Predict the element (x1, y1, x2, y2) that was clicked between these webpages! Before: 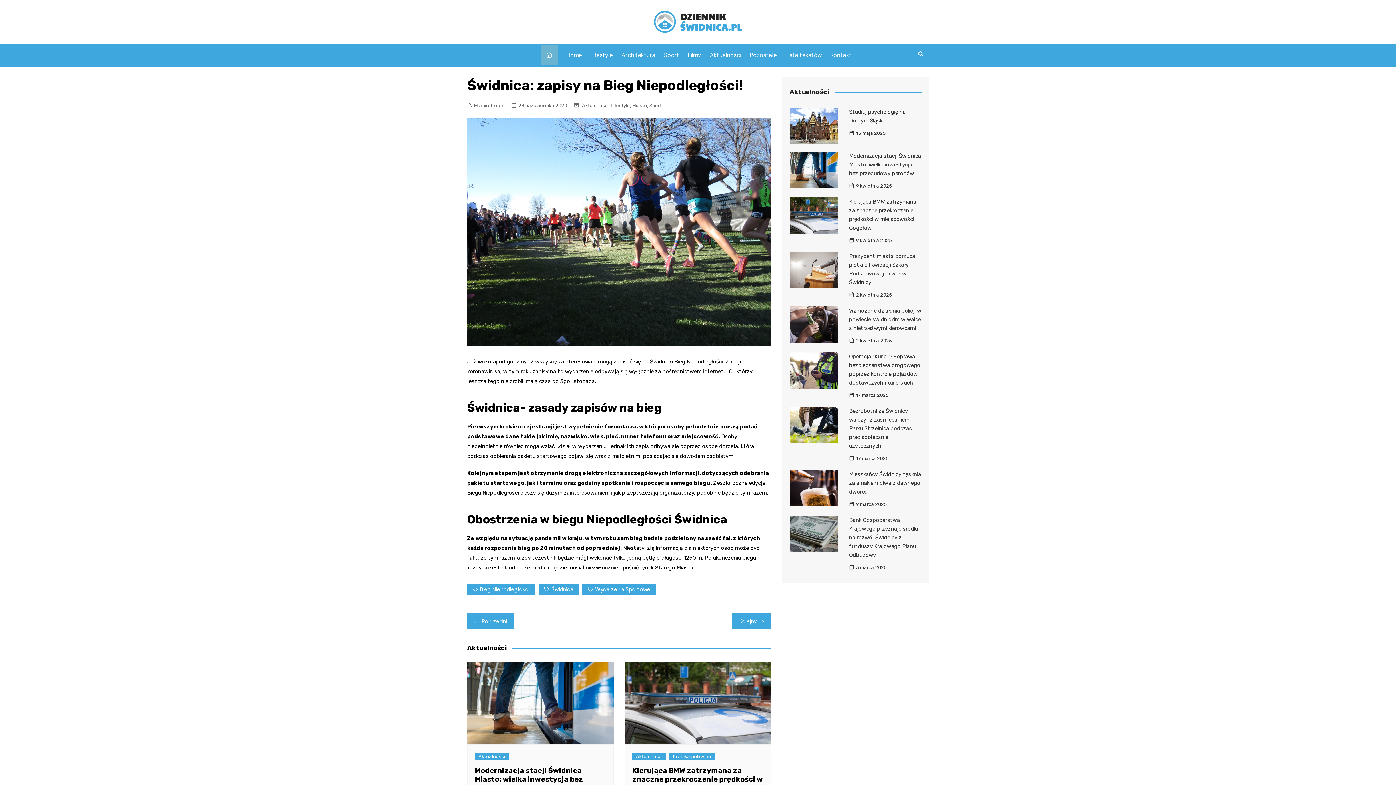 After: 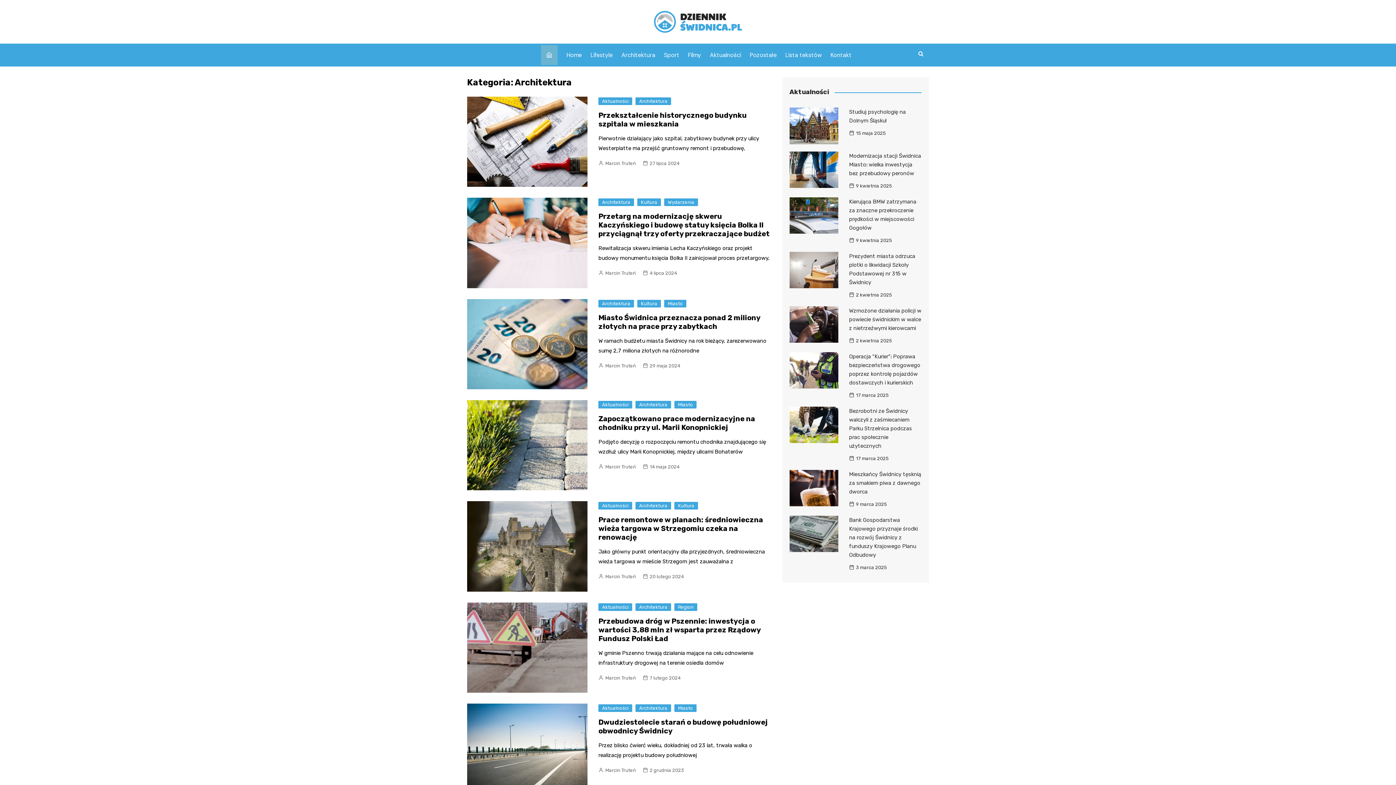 Action: bbox: (618, 45, 659, 65) label: Architektura